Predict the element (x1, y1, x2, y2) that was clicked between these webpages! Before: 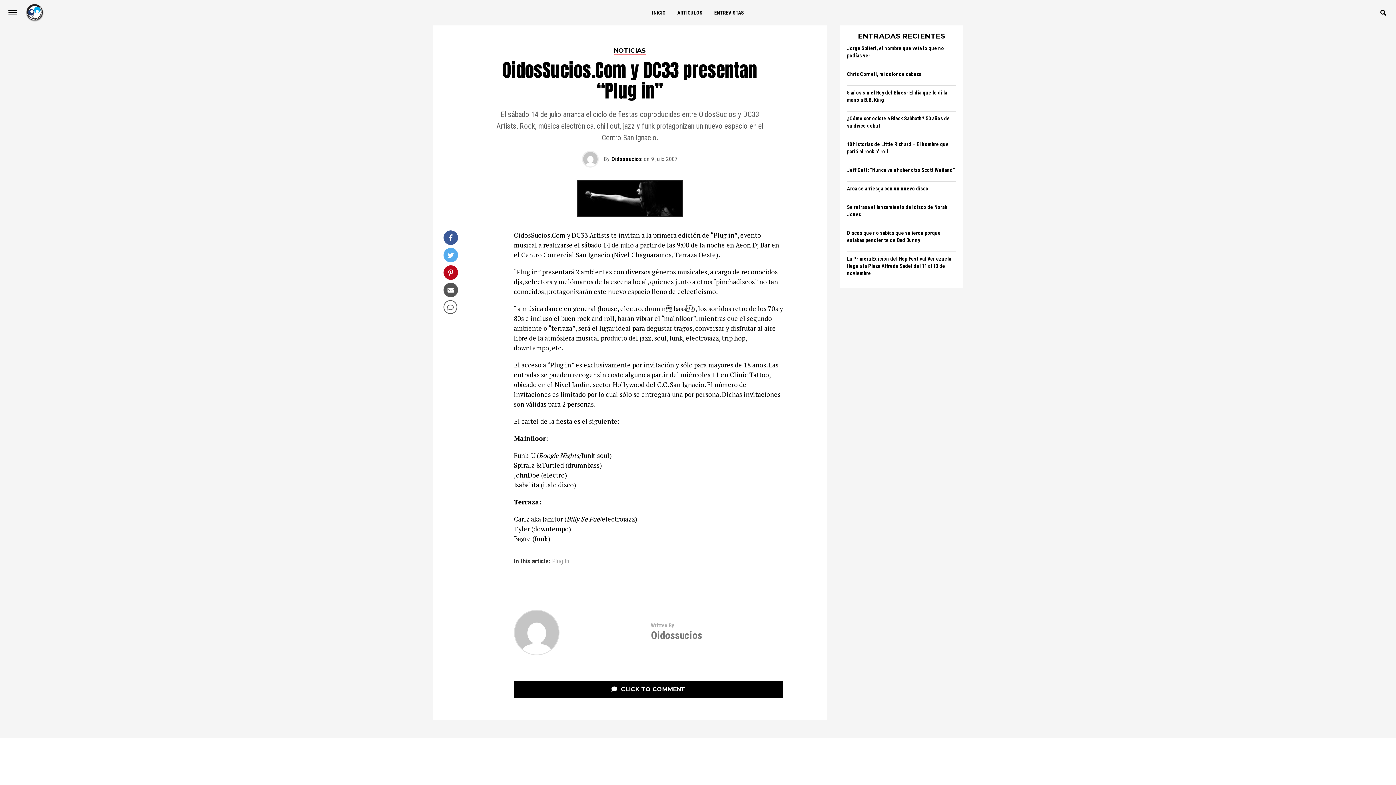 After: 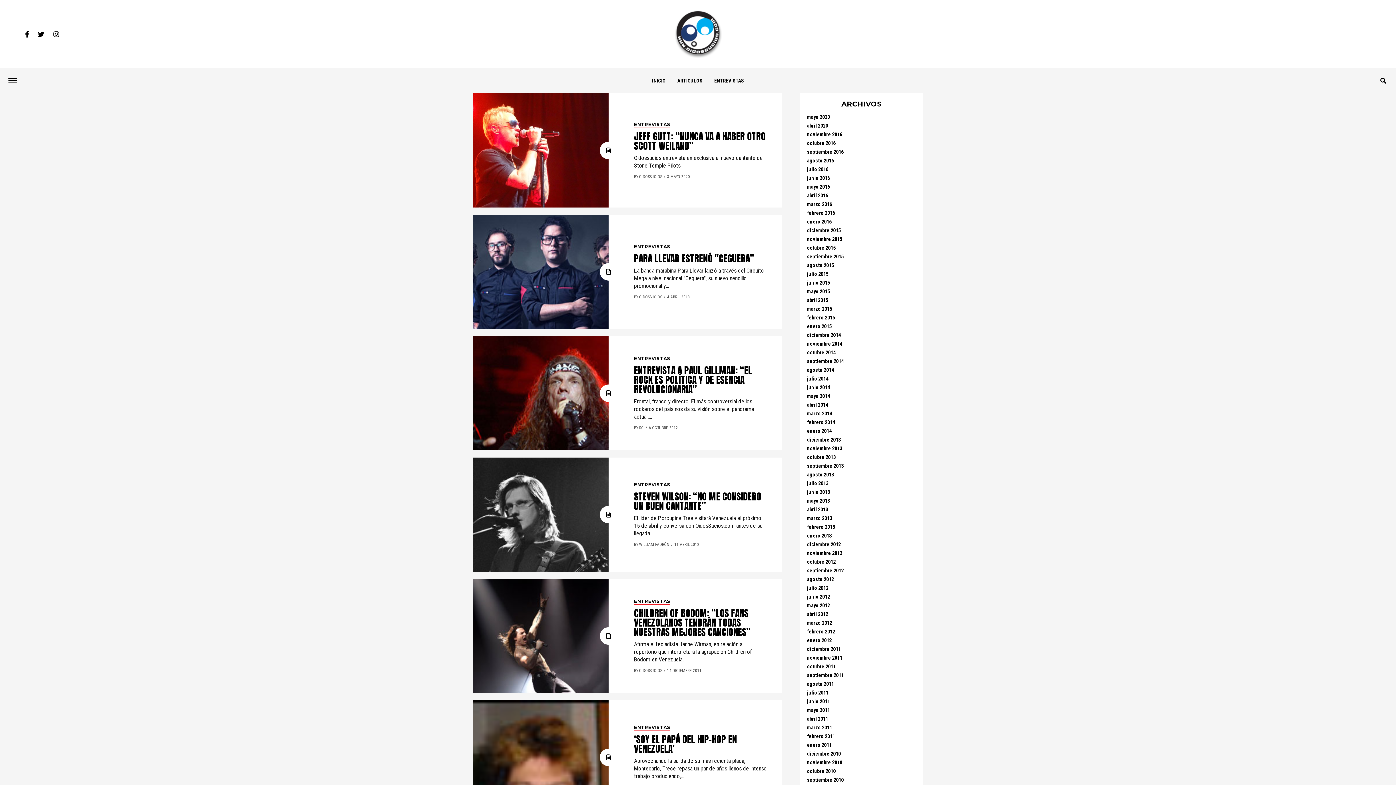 Action: label: ENTREVISTAS bbox: (709, 0, 749, 25)